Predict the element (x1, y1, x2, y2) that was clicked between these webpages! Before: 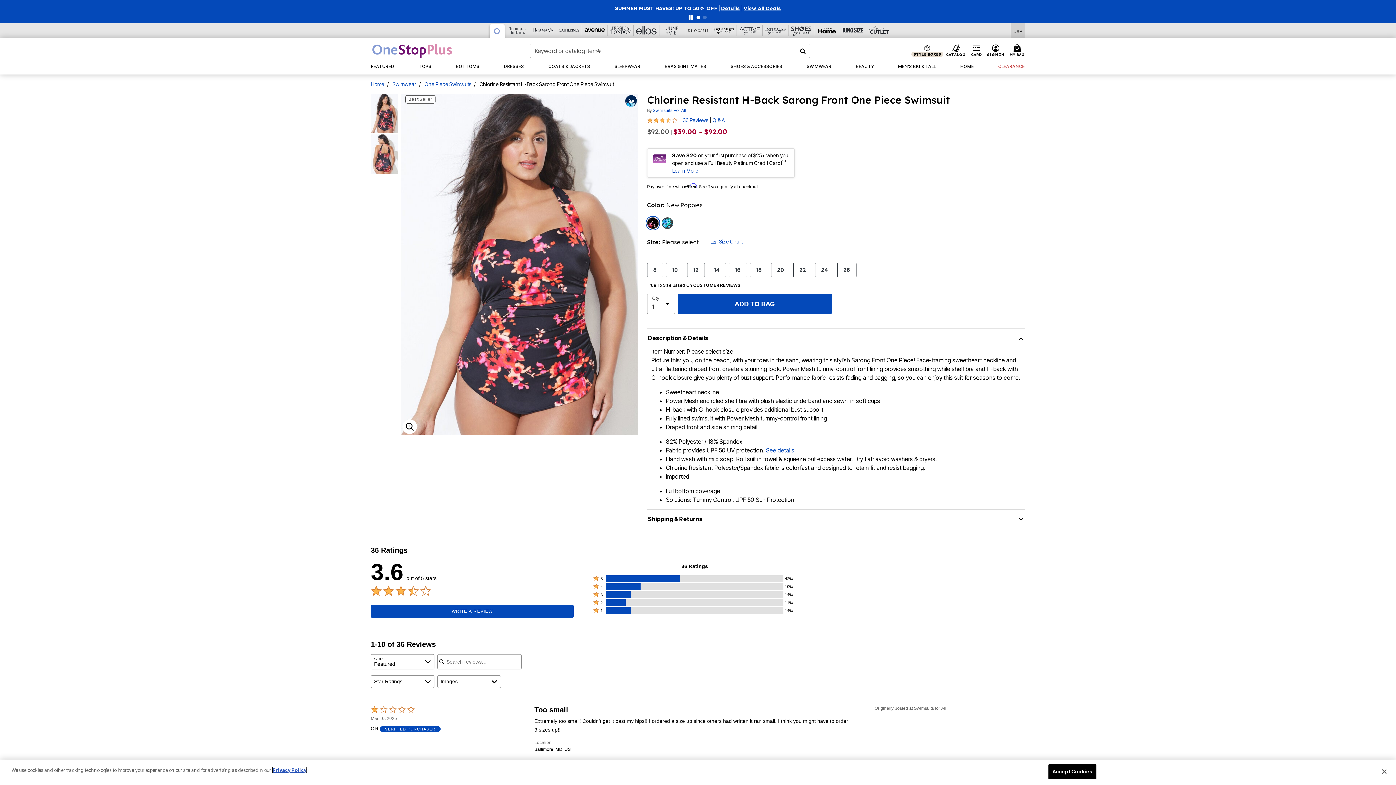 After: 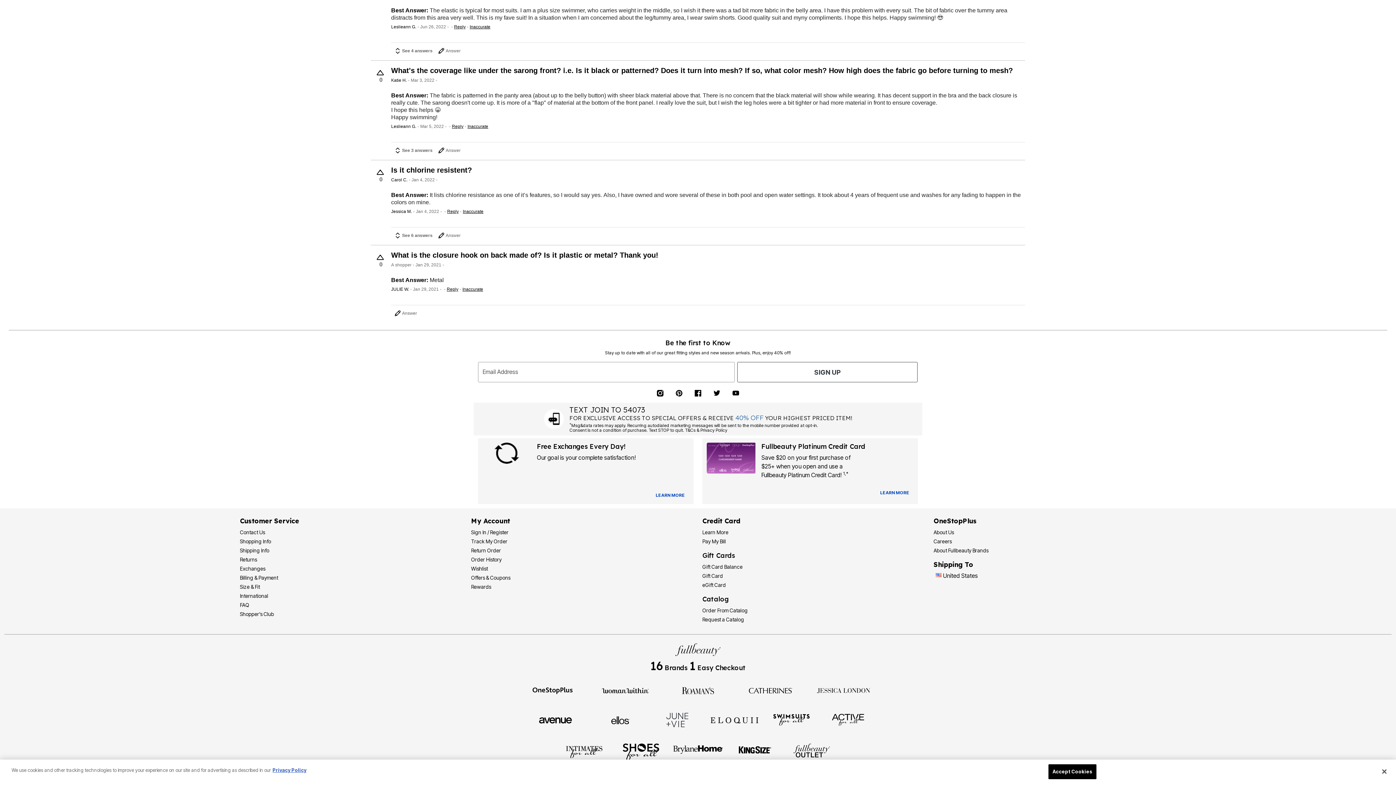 Action: bbox: (732, 598, 739, 605)